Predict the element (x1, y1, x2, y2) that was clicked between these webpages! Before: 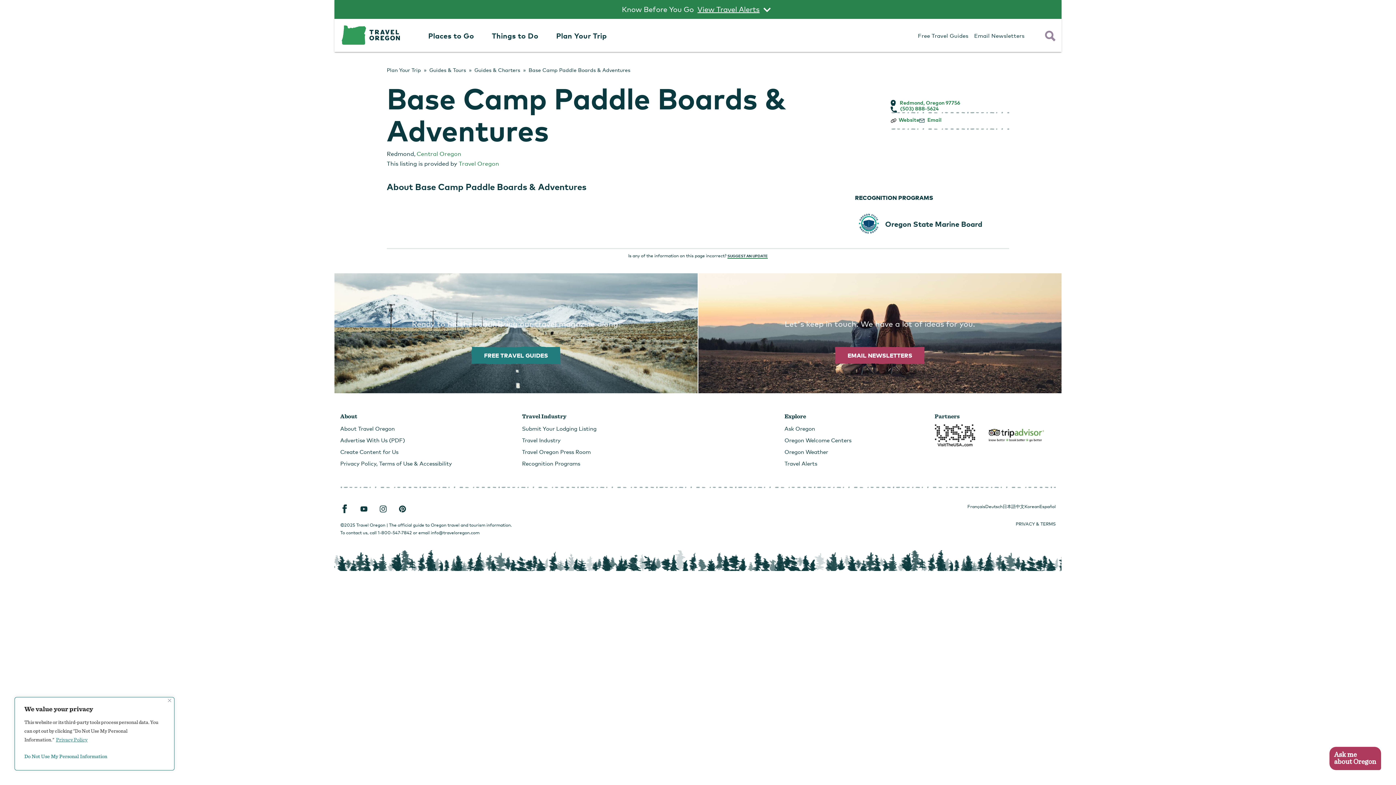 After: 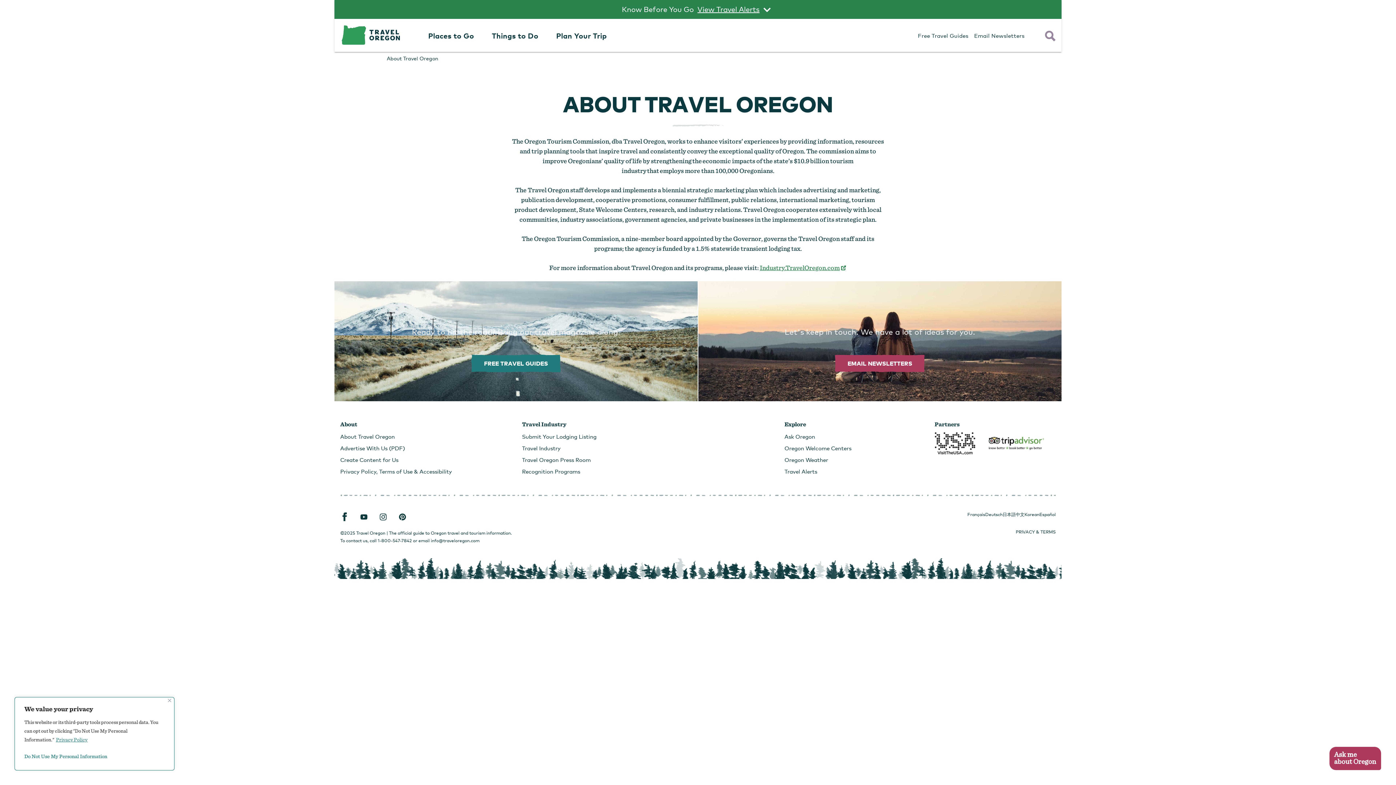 Action: label: About Travel Oregon bbox: (340, 425, 394, 432)